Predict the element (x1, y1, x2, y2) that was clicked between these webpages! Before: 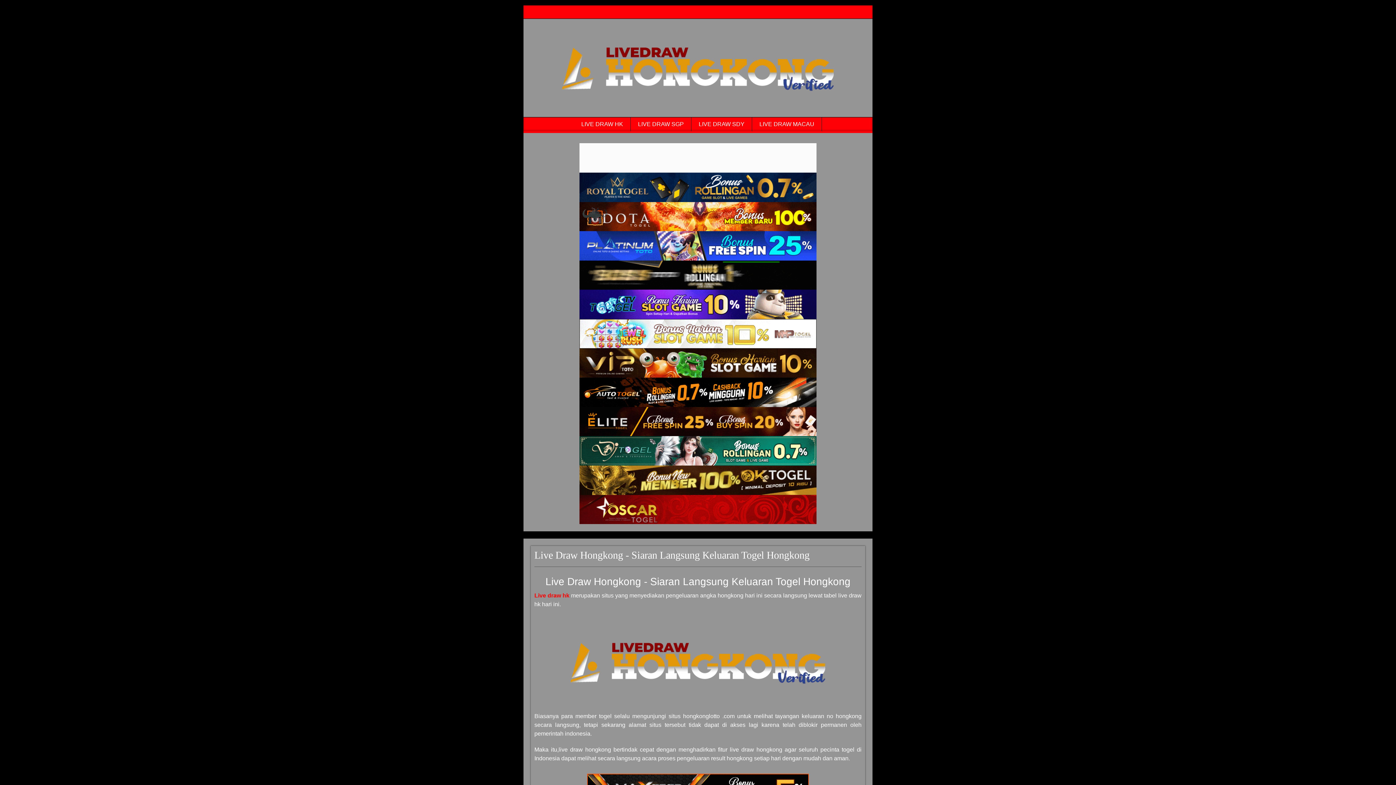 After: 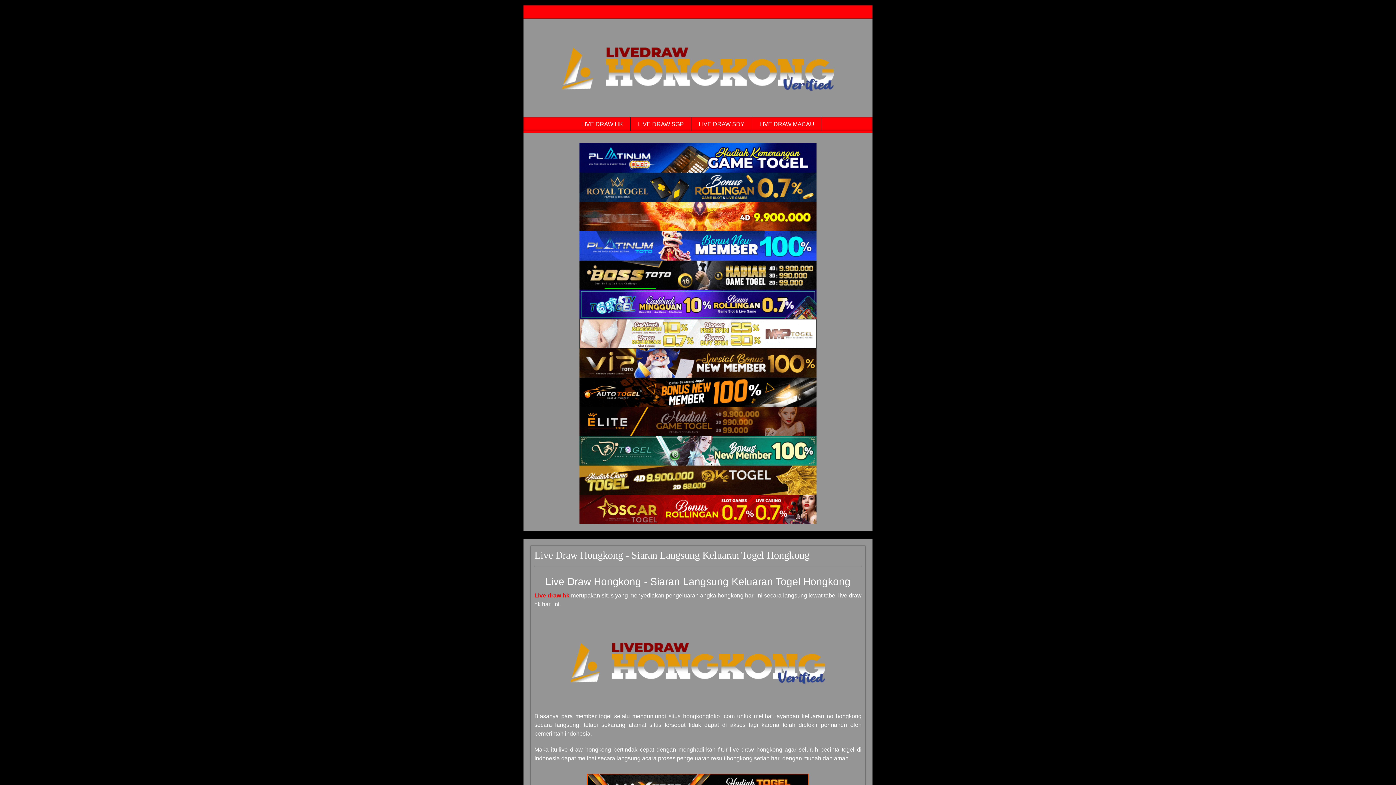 Action: label: LIVE DRAW HK bbox: (581, 121, 623, 127)